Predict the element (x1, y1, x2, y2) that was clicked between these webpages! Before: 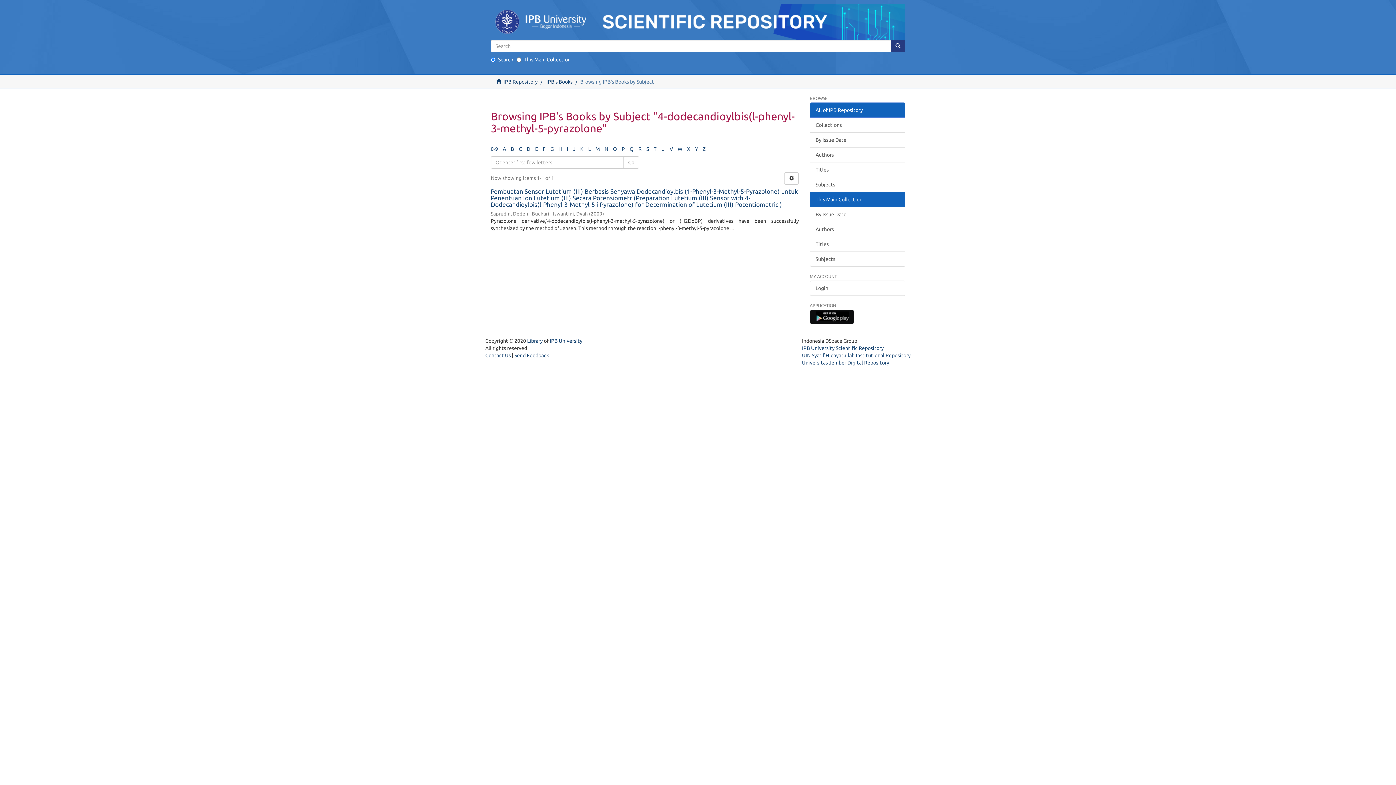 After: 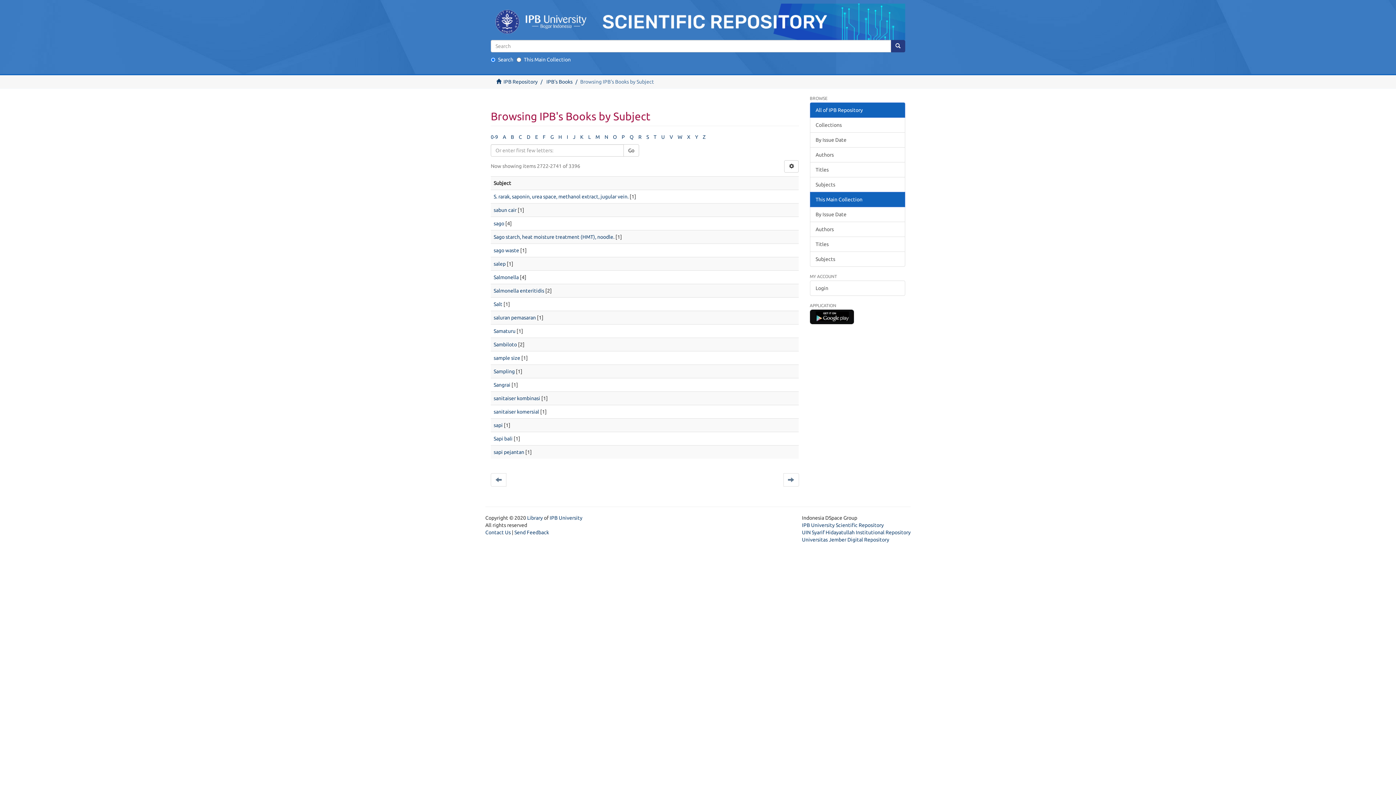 Action: bbox: (646, 146, 649, 151) label: S